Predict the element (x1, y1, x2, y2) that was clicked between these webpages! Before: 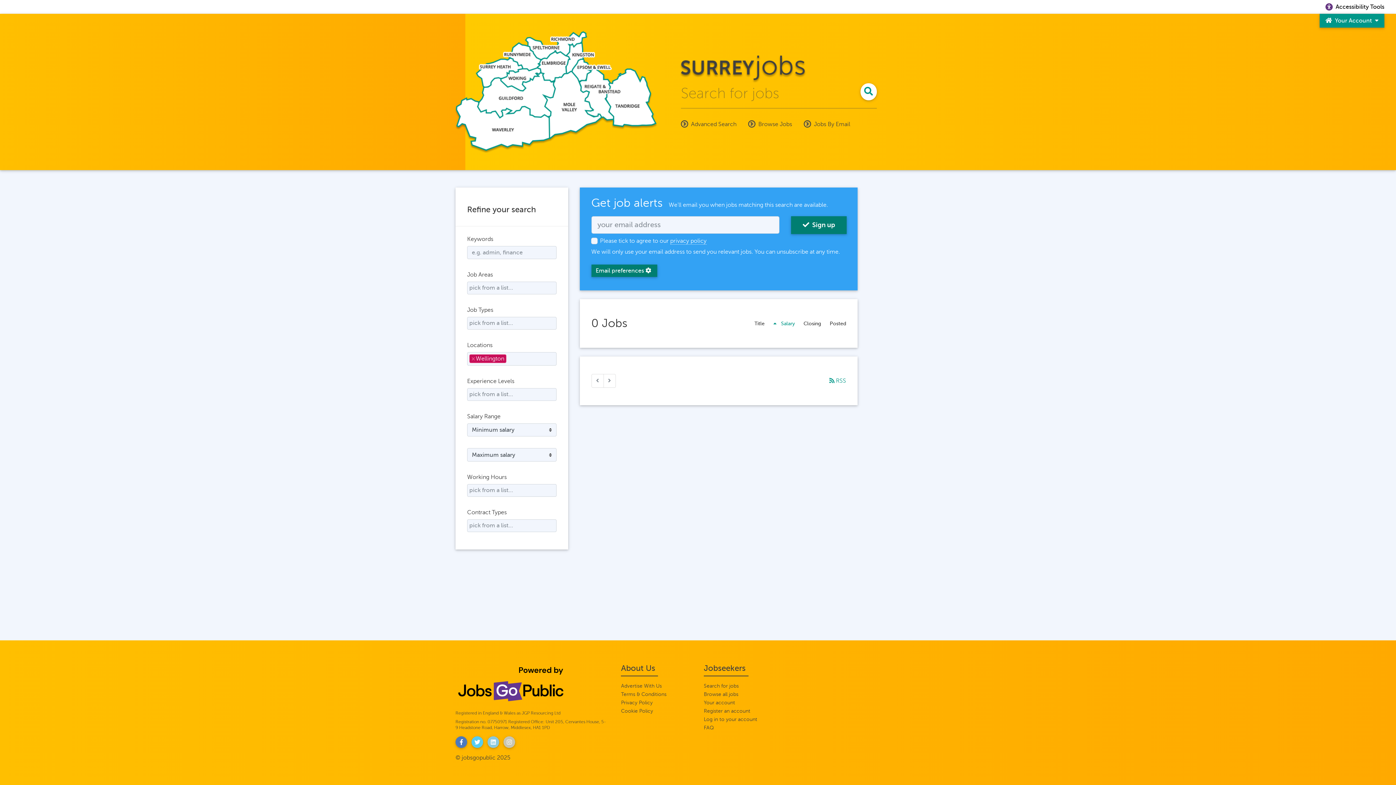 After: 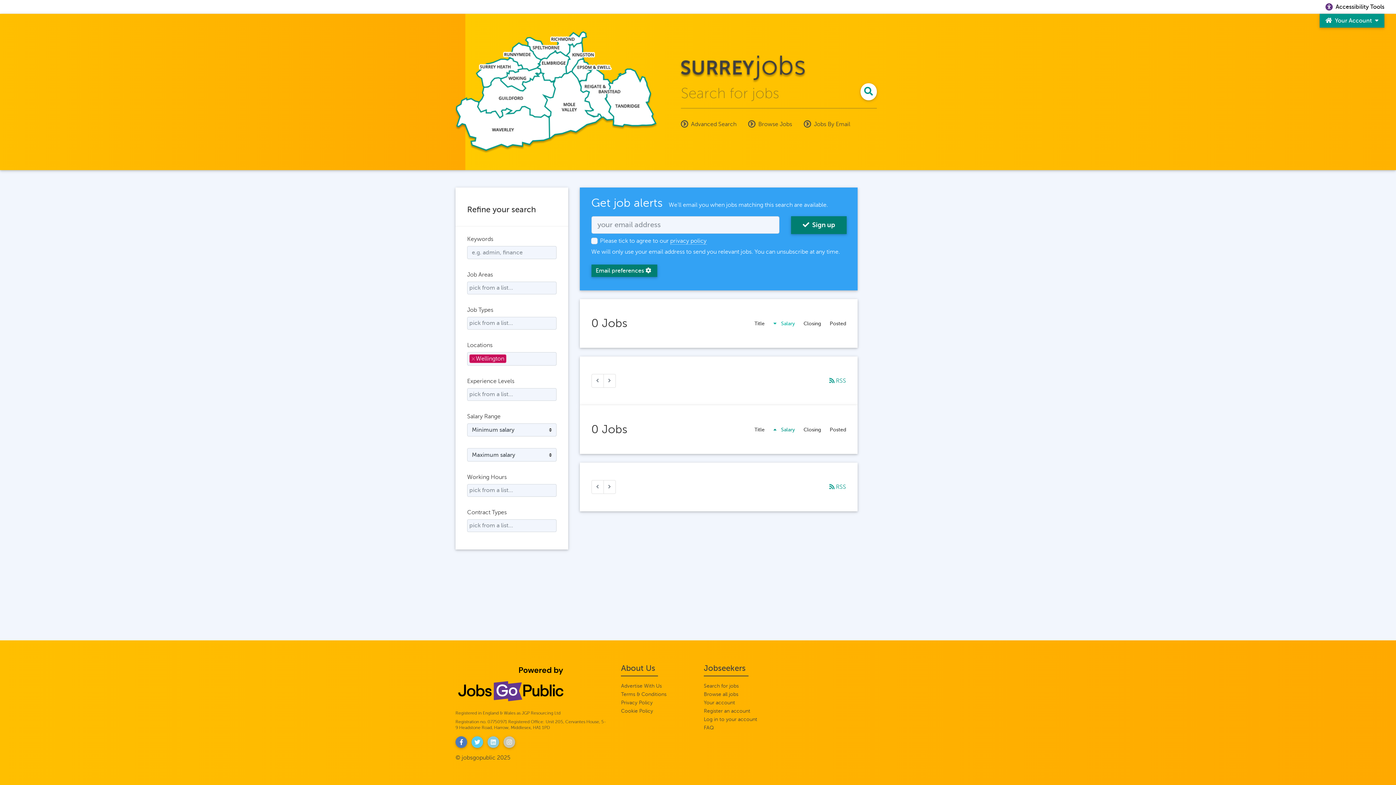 Action: bbox: (781, 321, 795, 326) label: Salary